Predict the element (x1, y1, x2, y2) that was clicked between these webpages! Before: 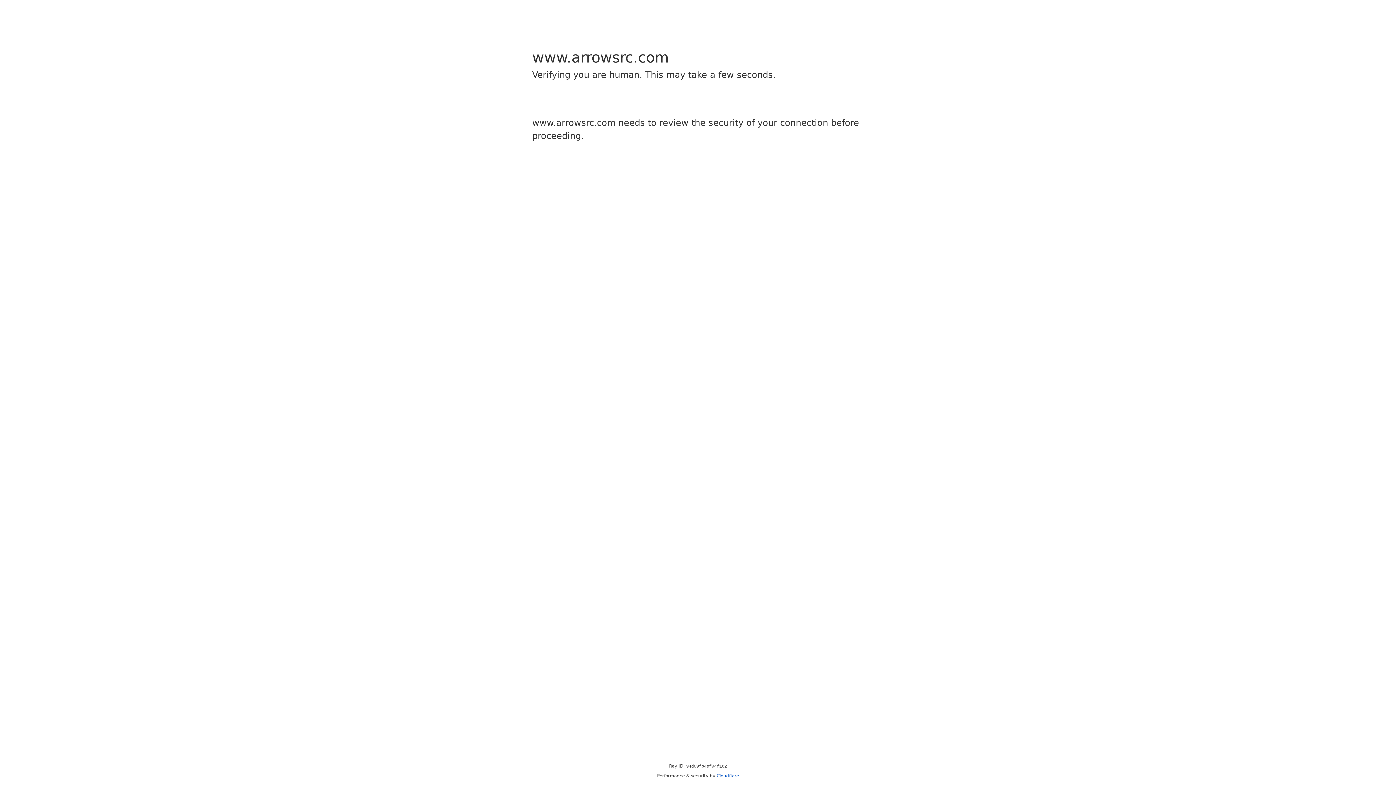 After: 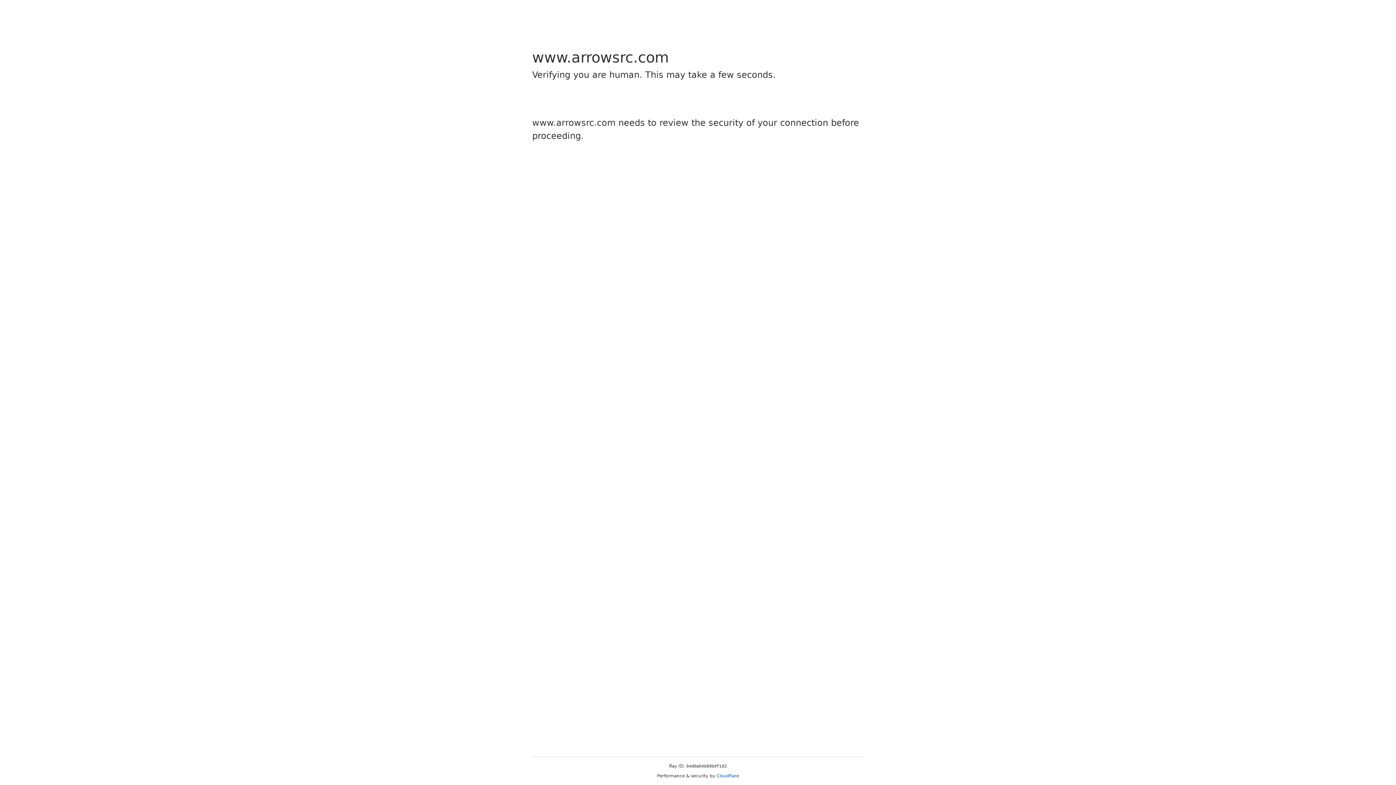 Action: label: Cloudflare bbox: (716, 773, 739, 778)